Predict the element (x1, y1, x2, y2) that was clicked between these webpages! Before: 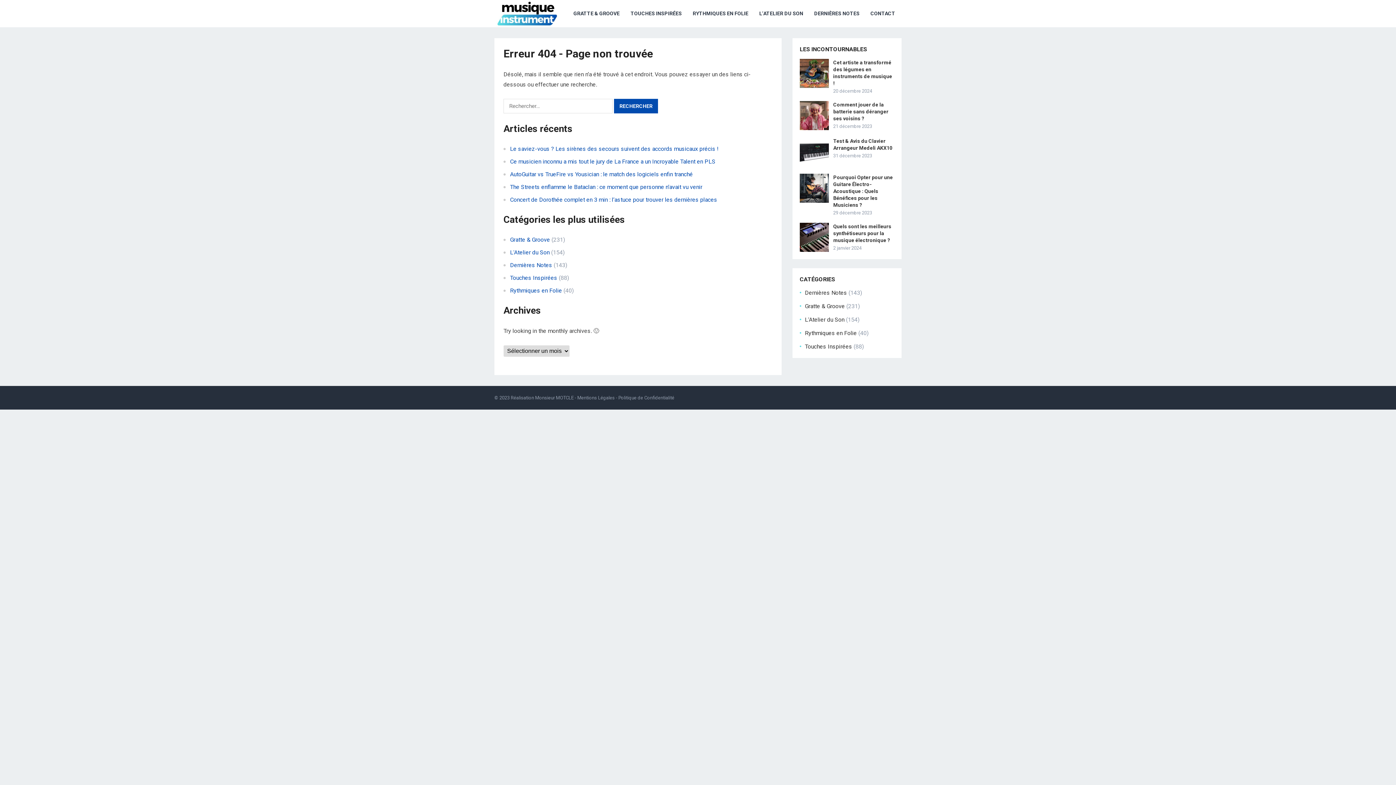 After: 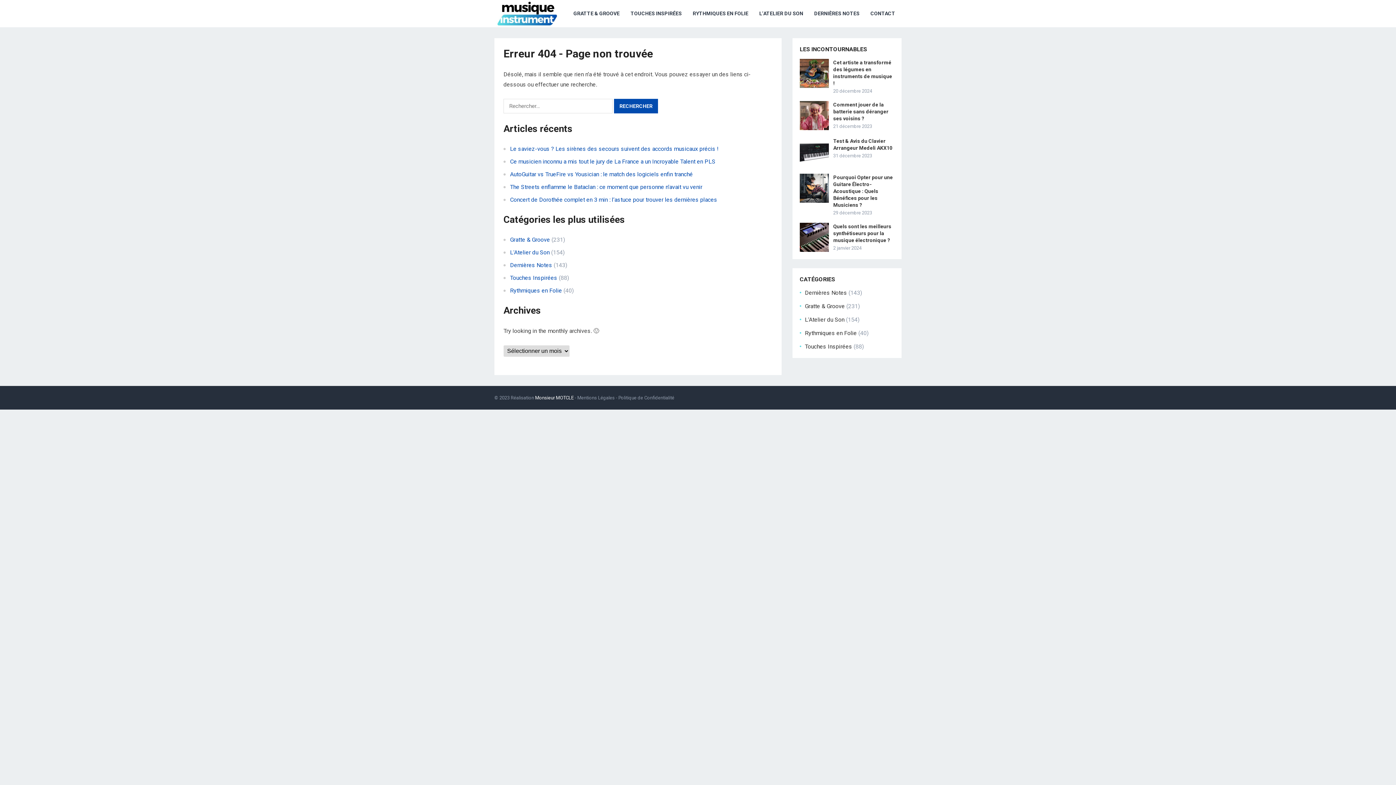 Action: bbox: (535, 395, 573, 400) label: Monsieur MOTCLE